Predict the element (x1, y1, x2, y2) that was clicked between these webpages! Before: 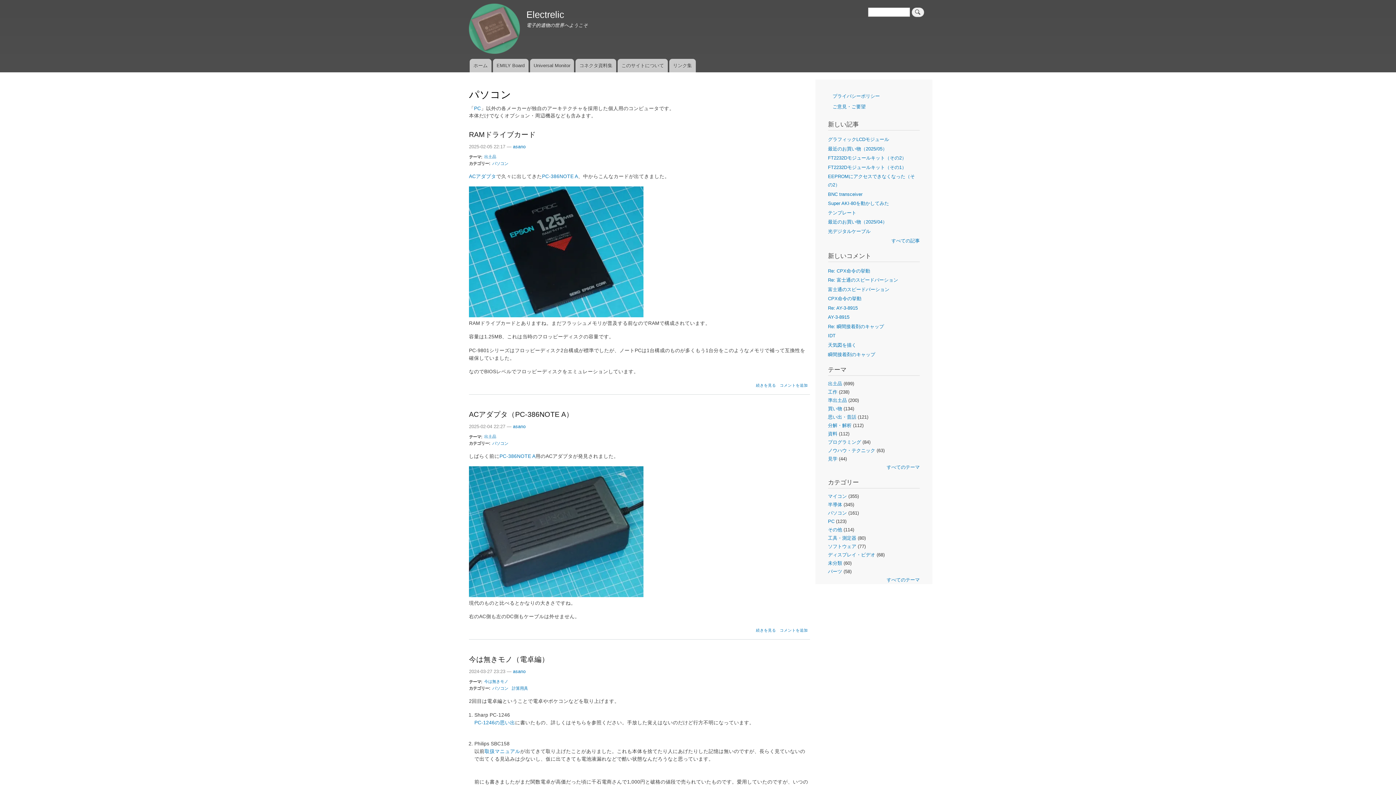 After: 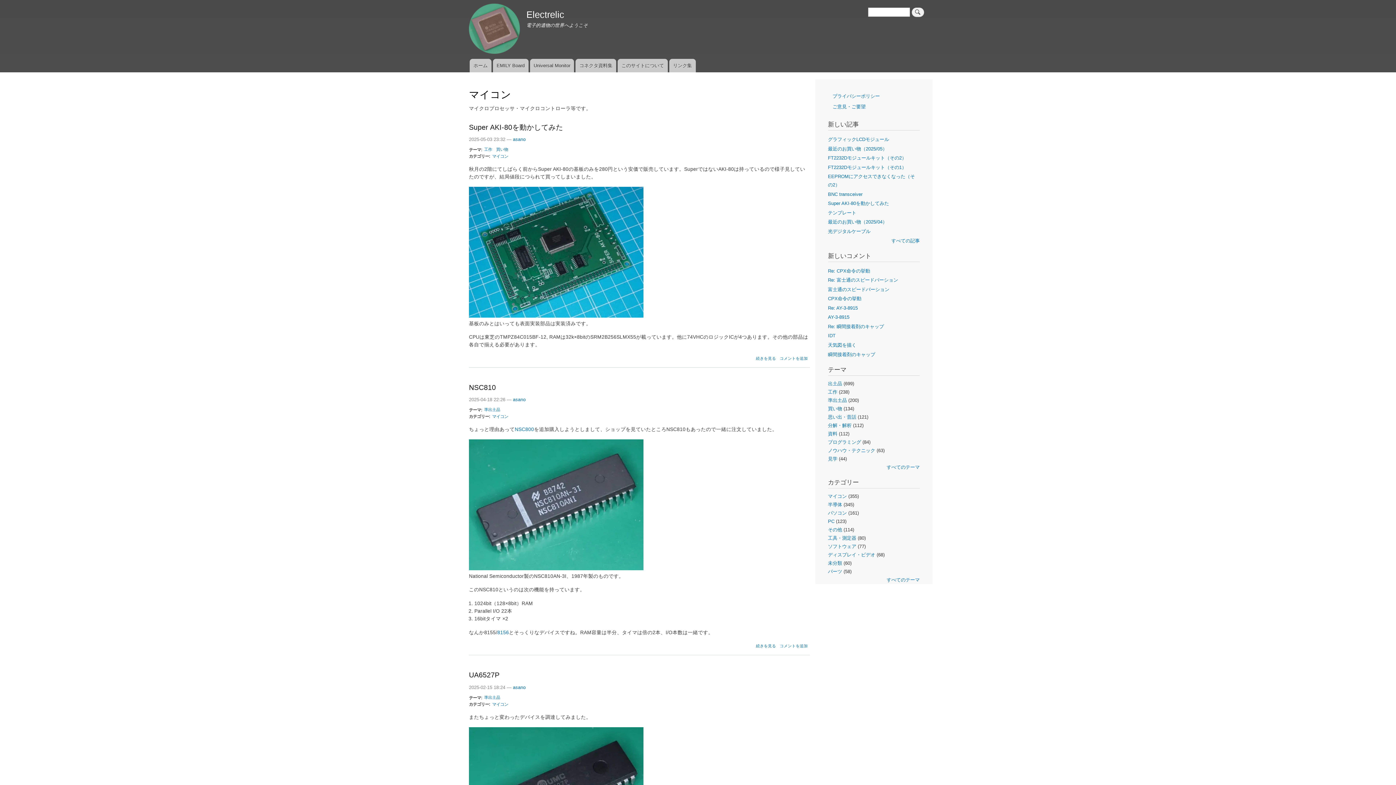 Action: label: マイコン bbox: (828, 493, 847, 499)